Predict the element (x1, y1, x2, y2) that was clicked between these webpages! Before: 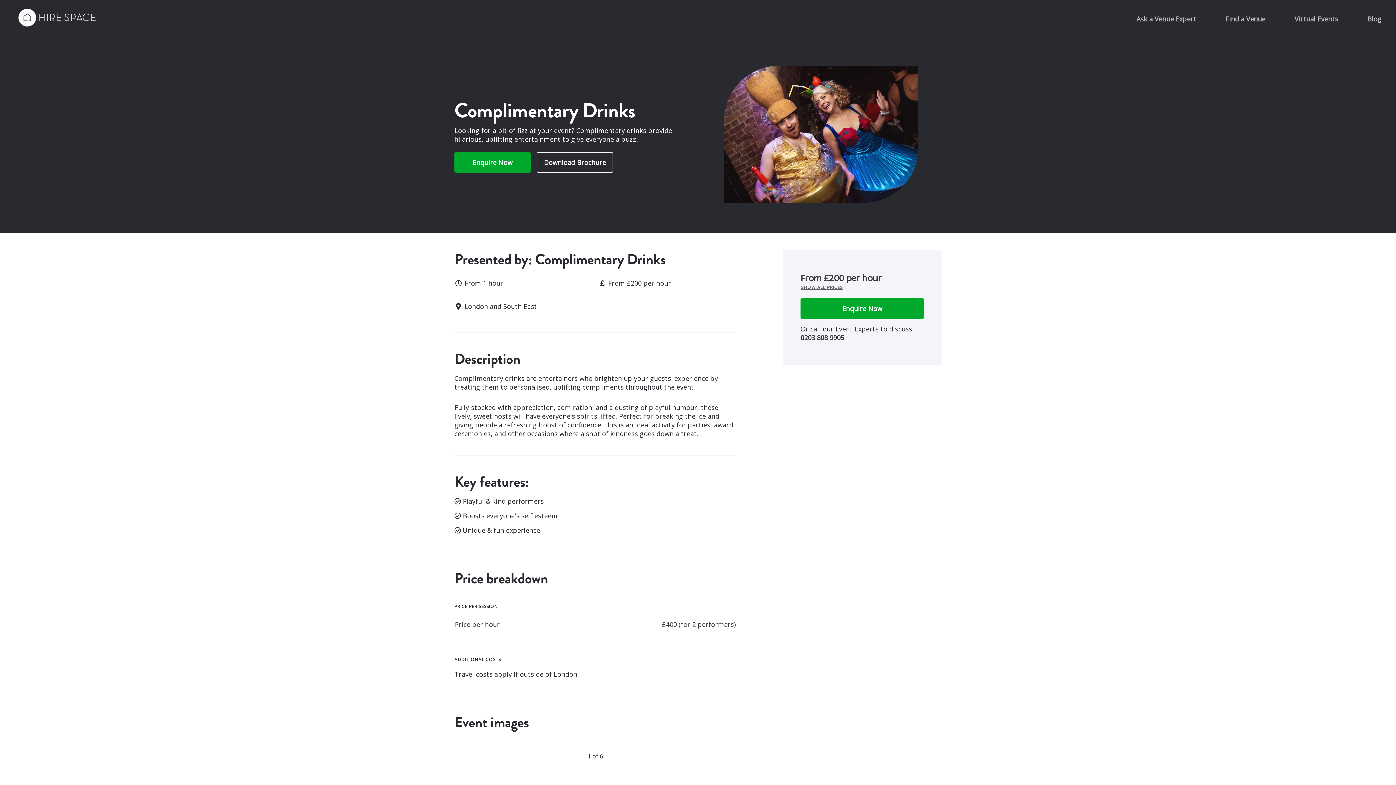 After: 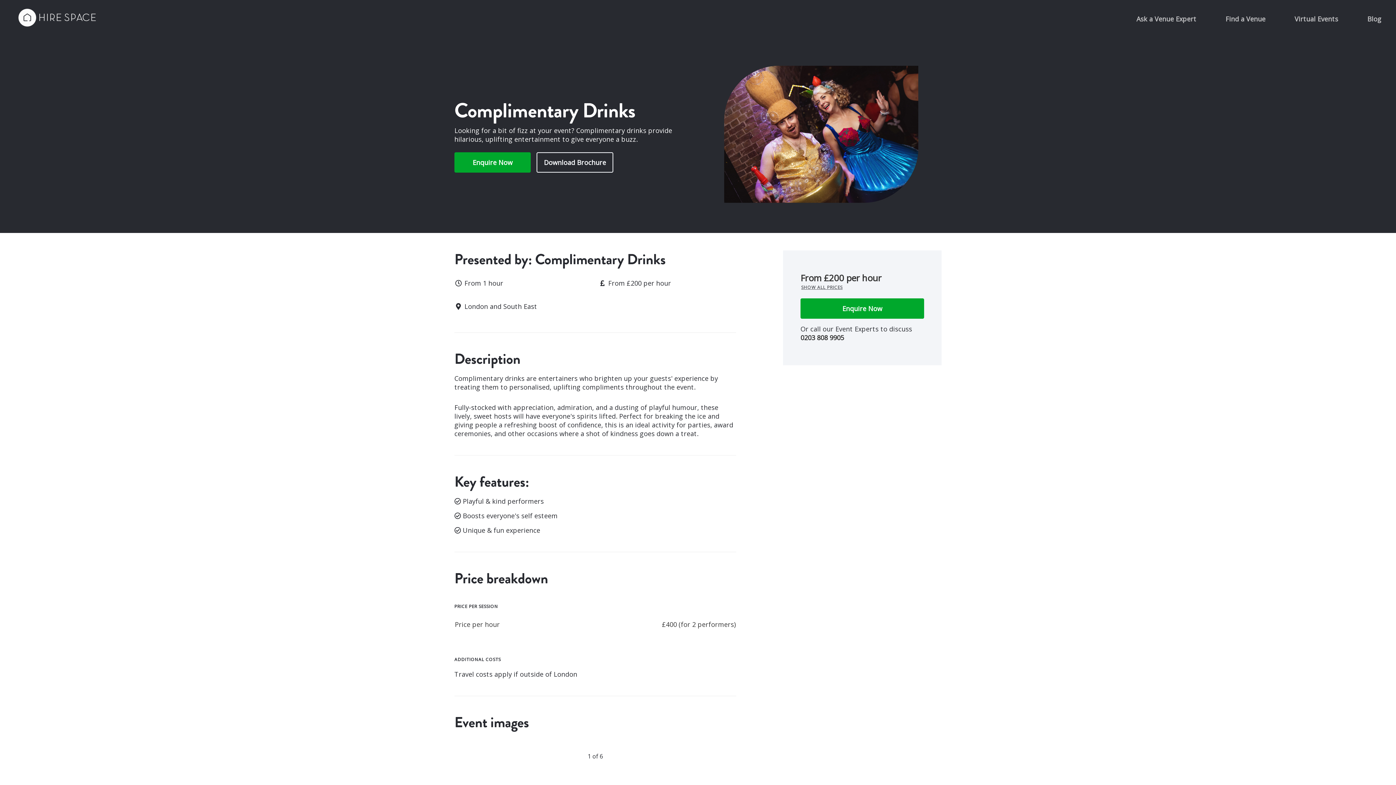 Action: bbox: (800, 333, 844, 342) label: 0203 808 9905